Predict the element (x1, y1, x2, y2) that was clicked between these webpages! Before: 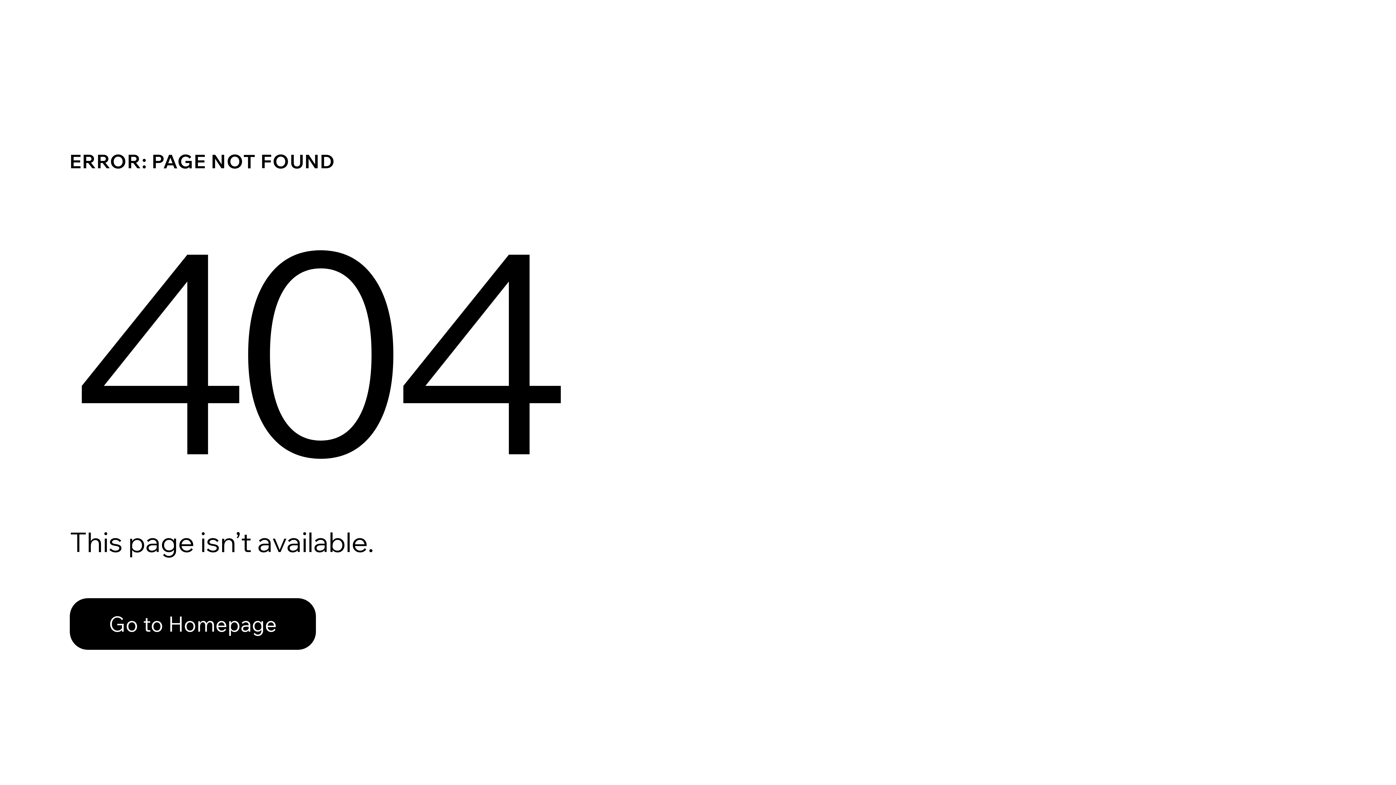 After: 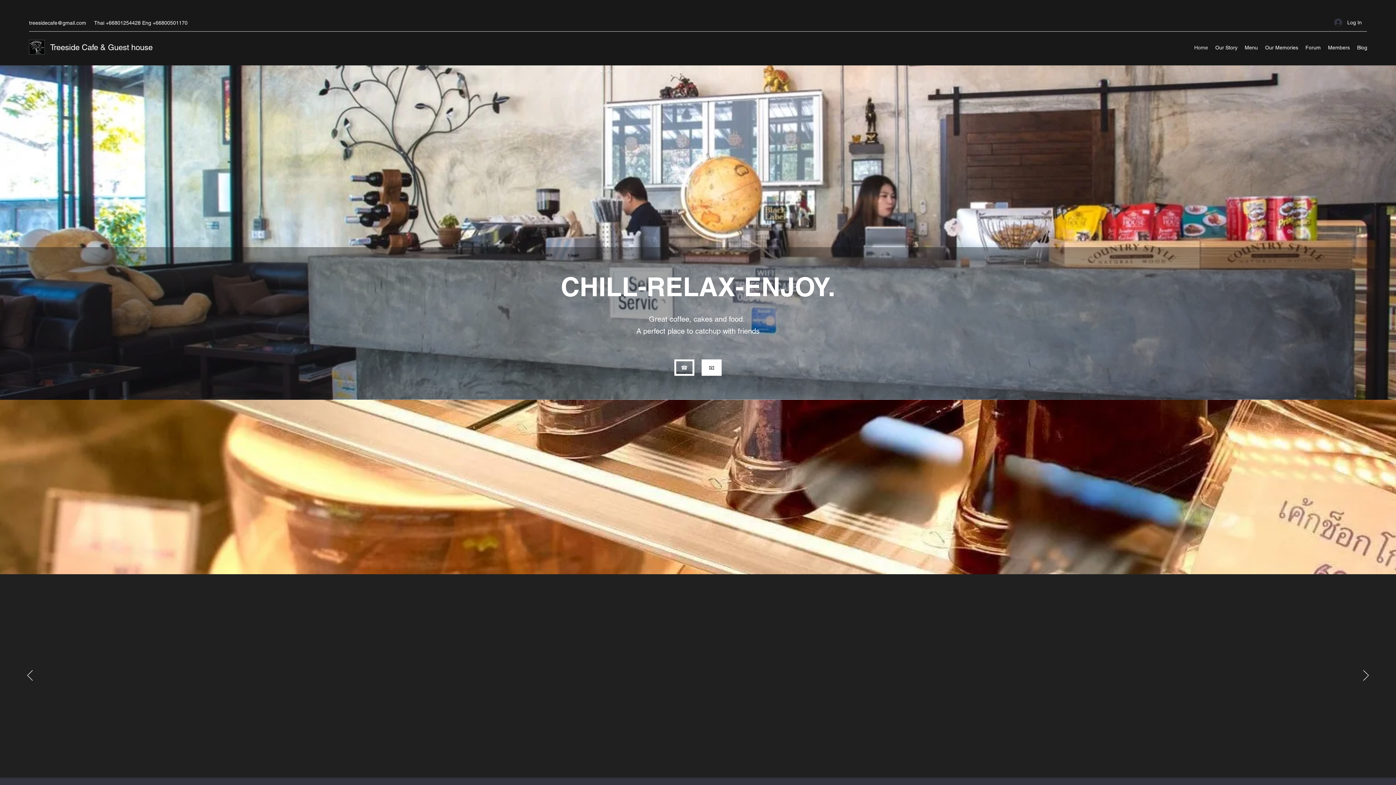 Action: label: Go to Homepage bbox: (69, 598, 316, 650)